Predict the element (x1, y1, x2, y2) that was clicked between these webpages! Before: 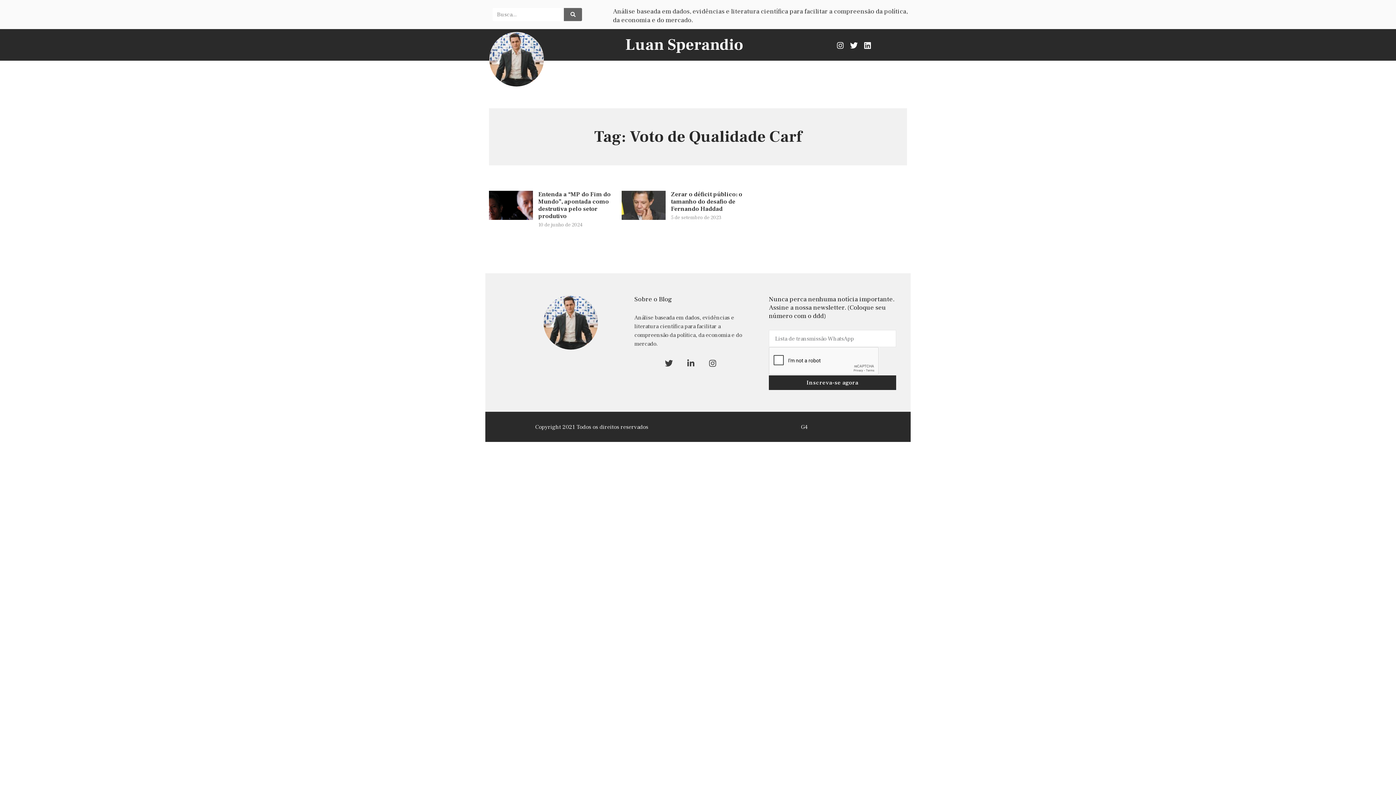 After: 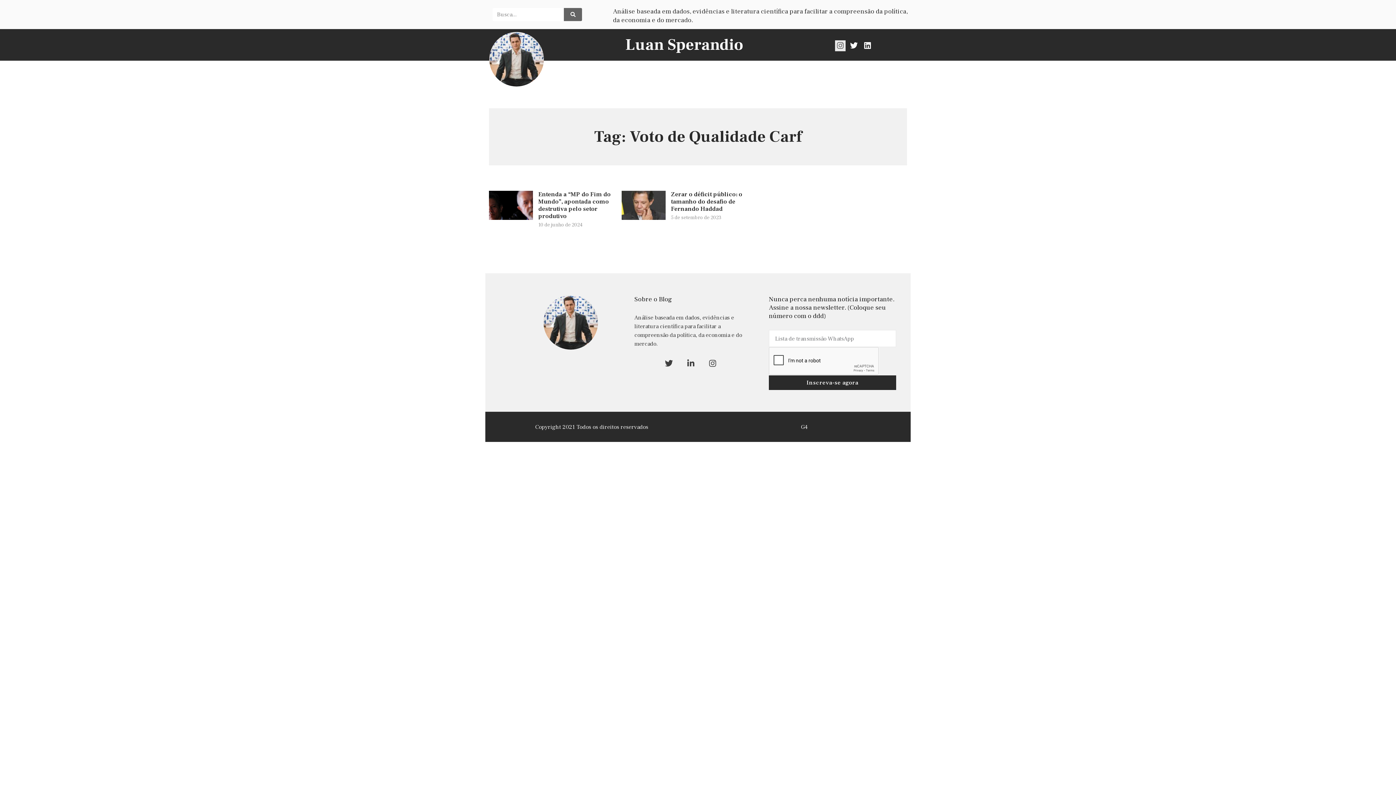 Action: bbox: (835, 40, 845, 51) label: Instagram